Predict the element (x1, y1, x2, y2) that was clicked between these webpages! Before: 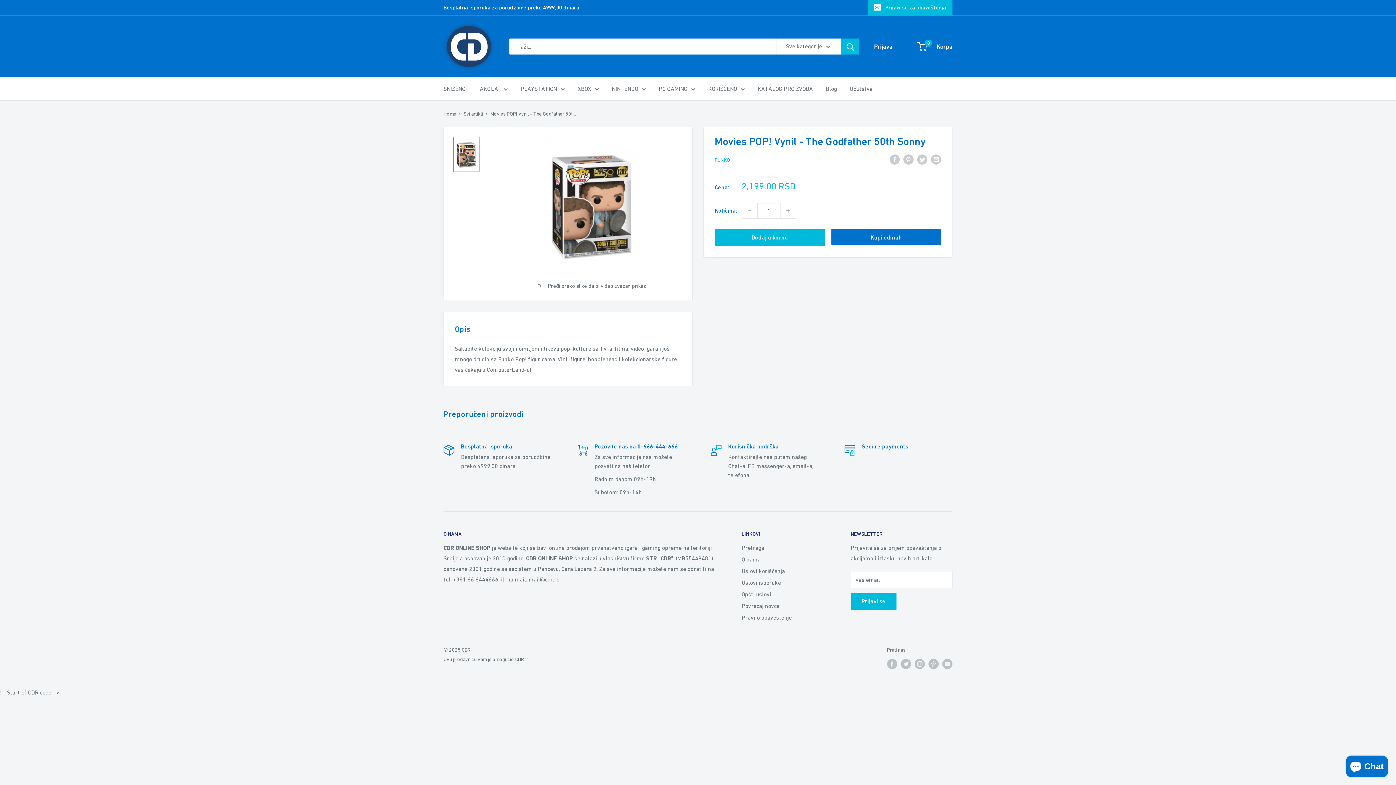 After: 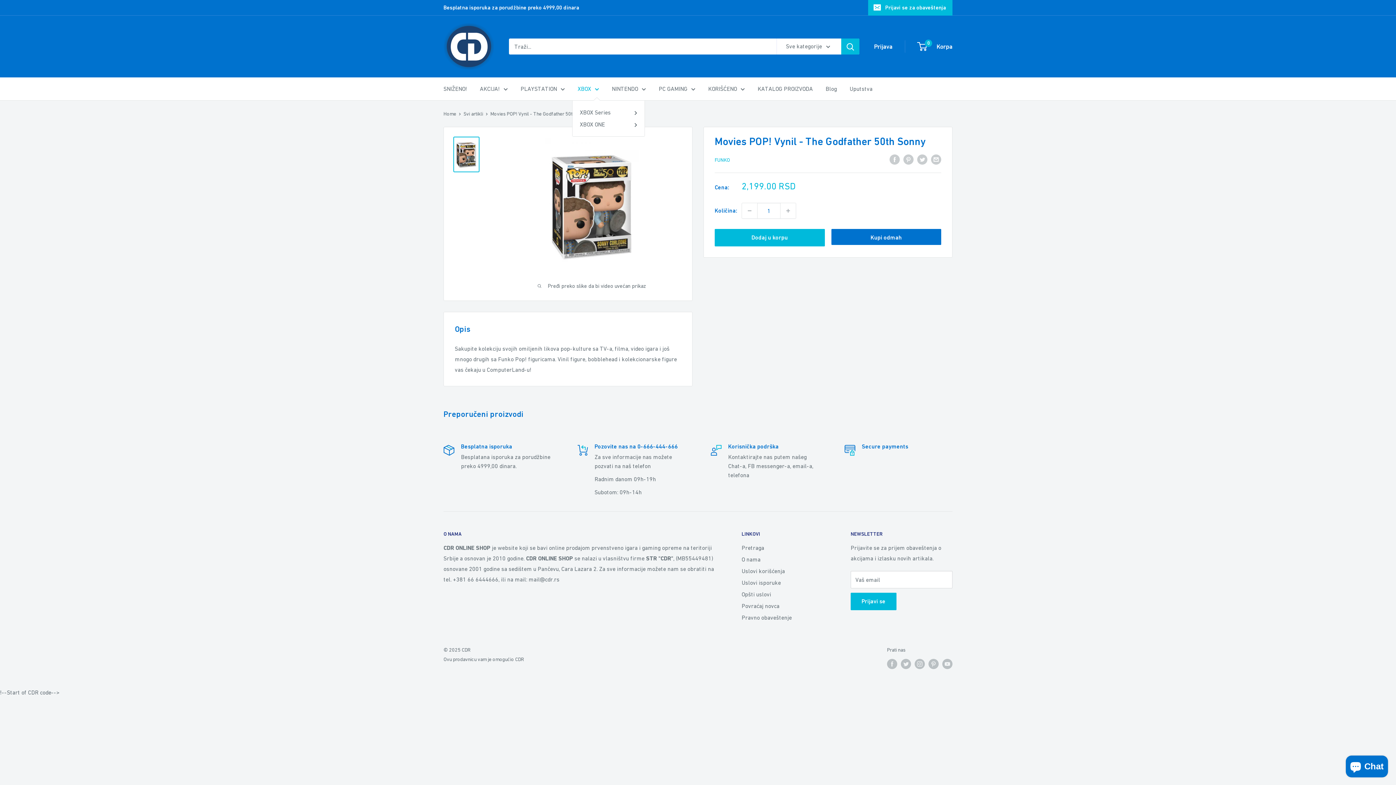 Action: label: XBOX bbox: (577, 83, 599, 94)